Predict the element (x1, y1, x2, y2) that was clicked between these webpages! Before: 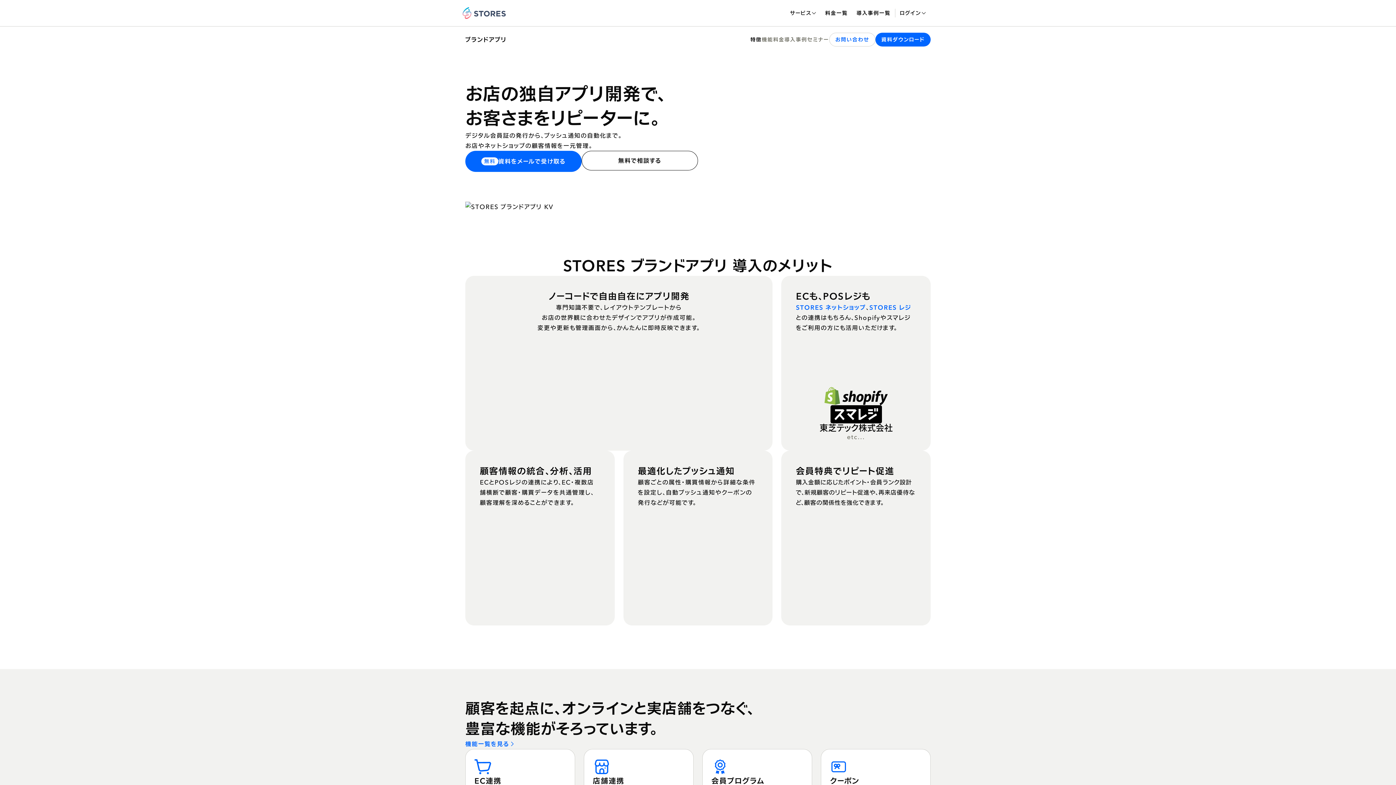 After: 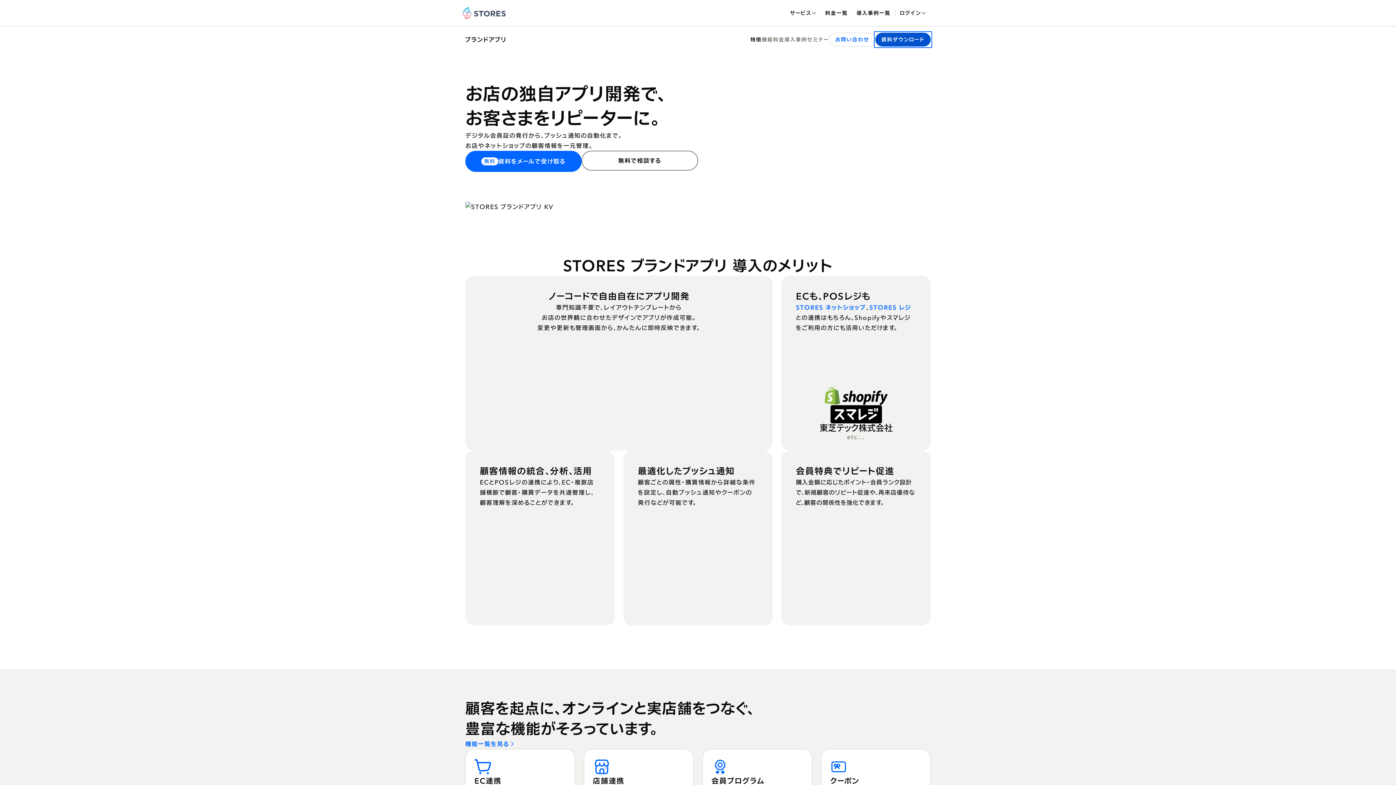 Action: bbox: (875, 32, 930, 46) label: 資料ダウンロード